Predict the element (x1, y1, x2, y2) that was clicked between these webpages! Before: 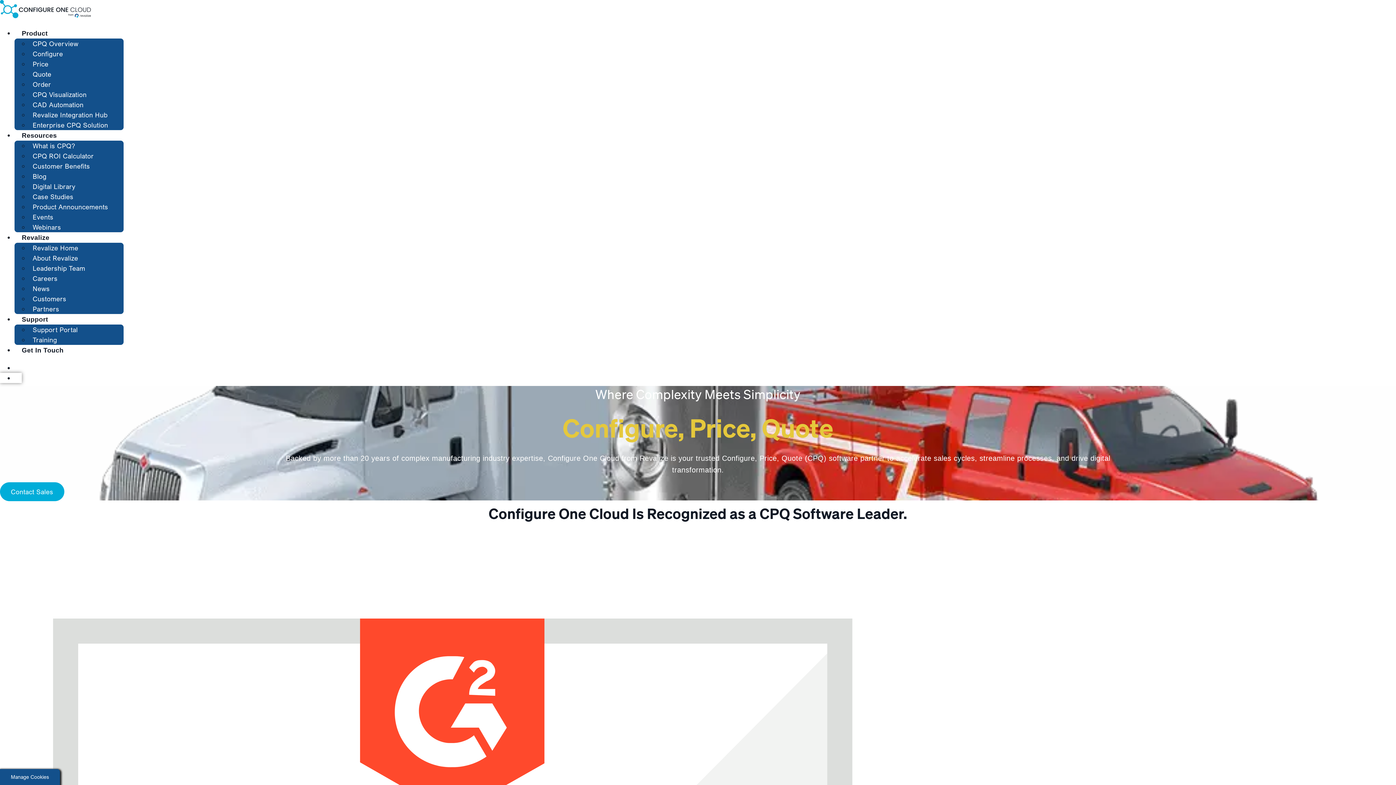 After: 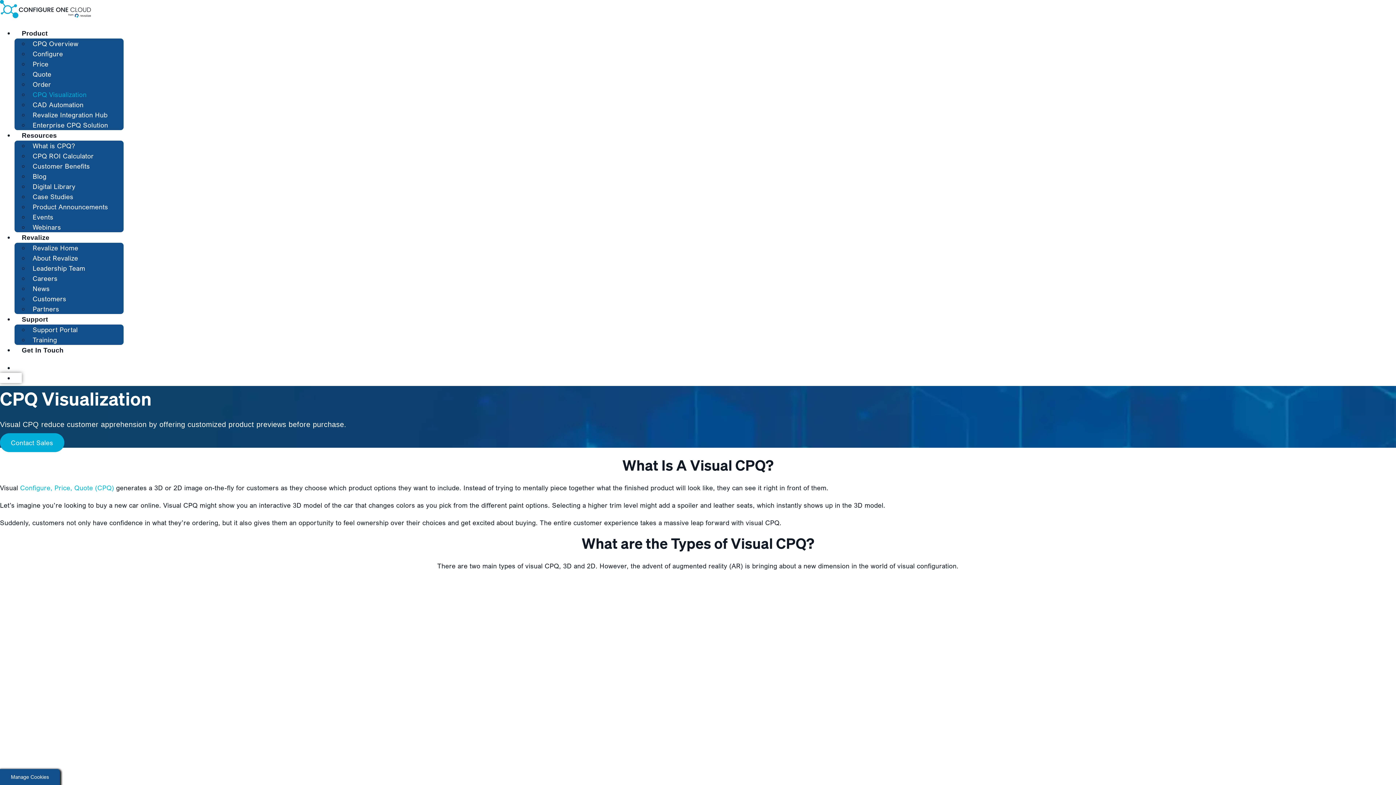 Action: label: CPQ Visualization bbox: (29, 87, 90, 102)